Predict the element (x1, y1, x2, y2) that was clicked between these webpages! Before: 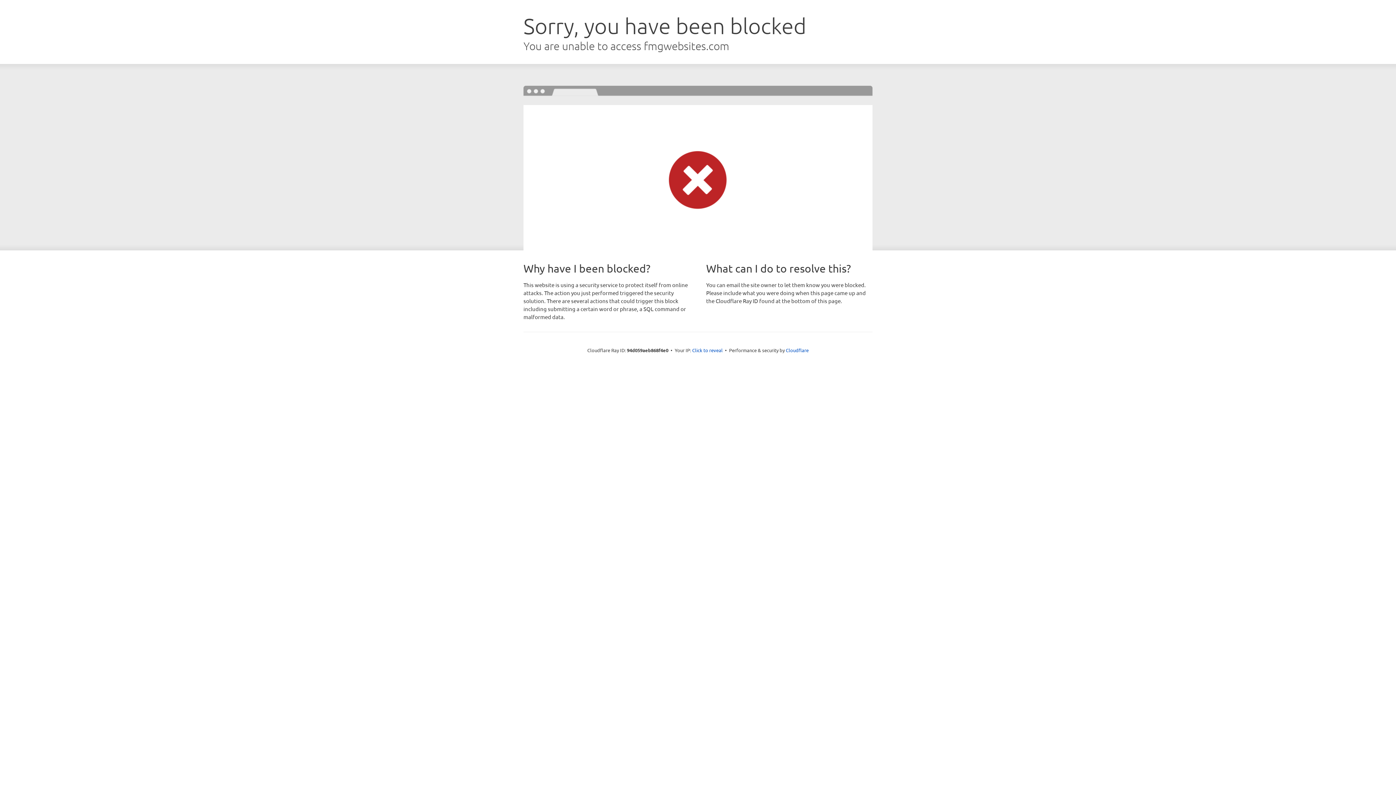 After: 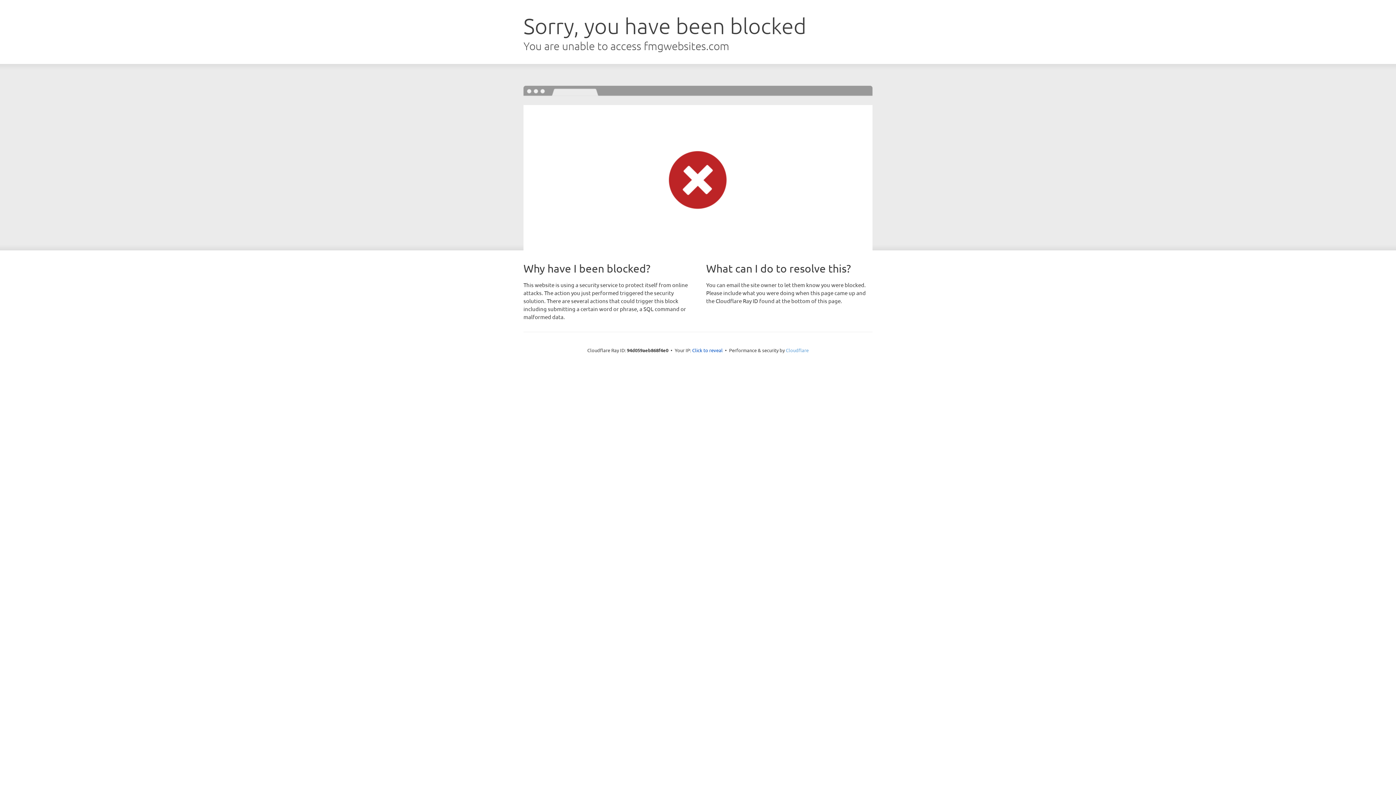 Action: bbox: (786, 347, 808, 353) label: Cloudflare